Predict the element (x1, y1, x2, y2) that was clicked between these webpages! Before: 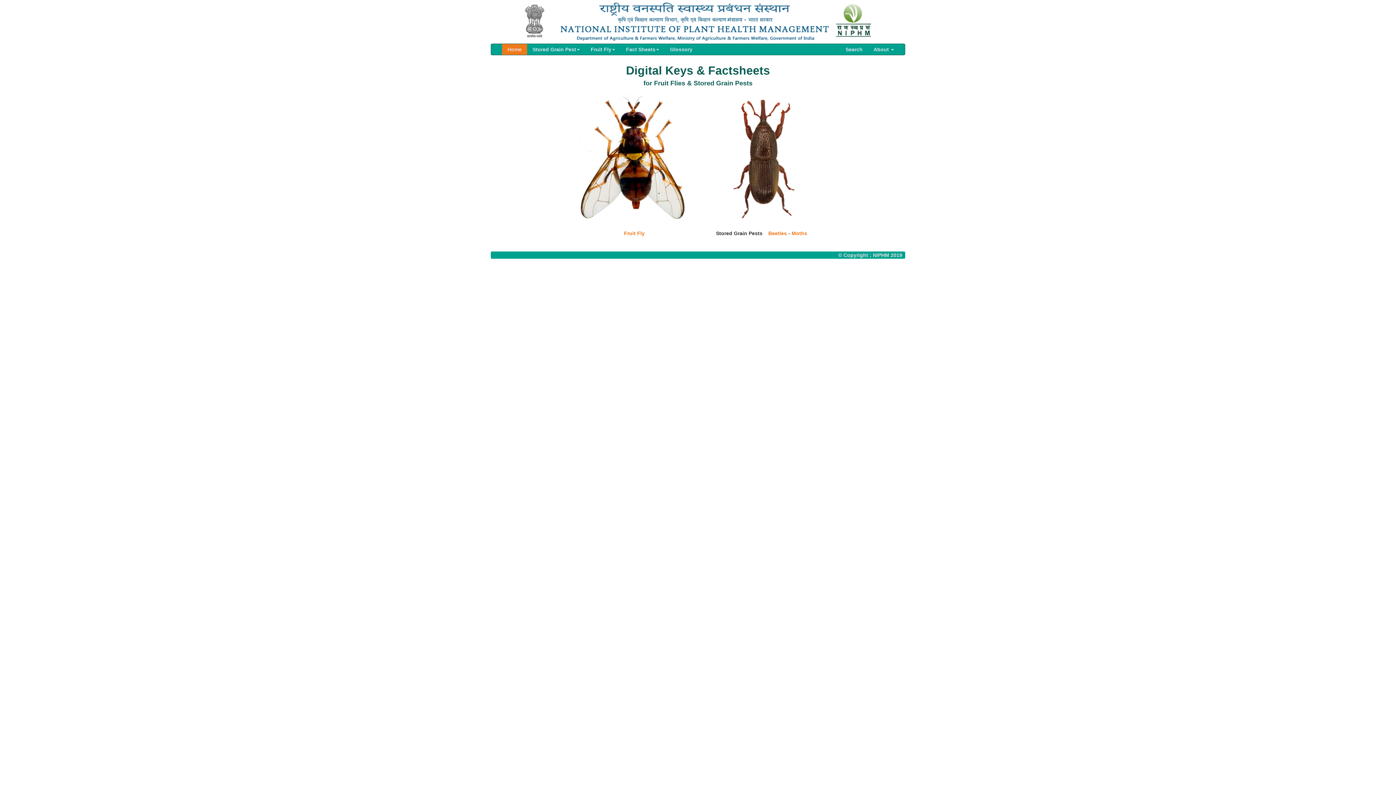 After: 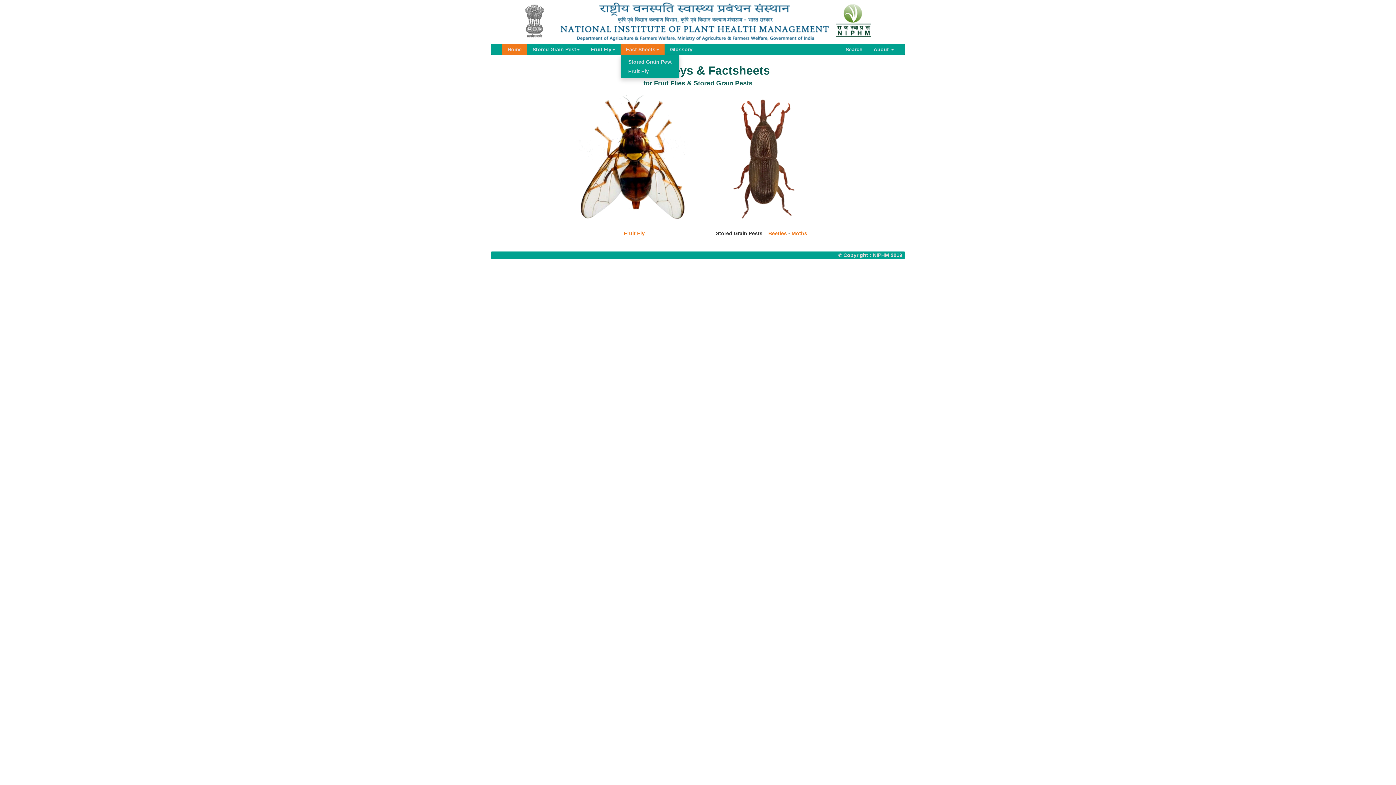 Action: bbox: (620, 44, 664, 54) label: Fact Sheets